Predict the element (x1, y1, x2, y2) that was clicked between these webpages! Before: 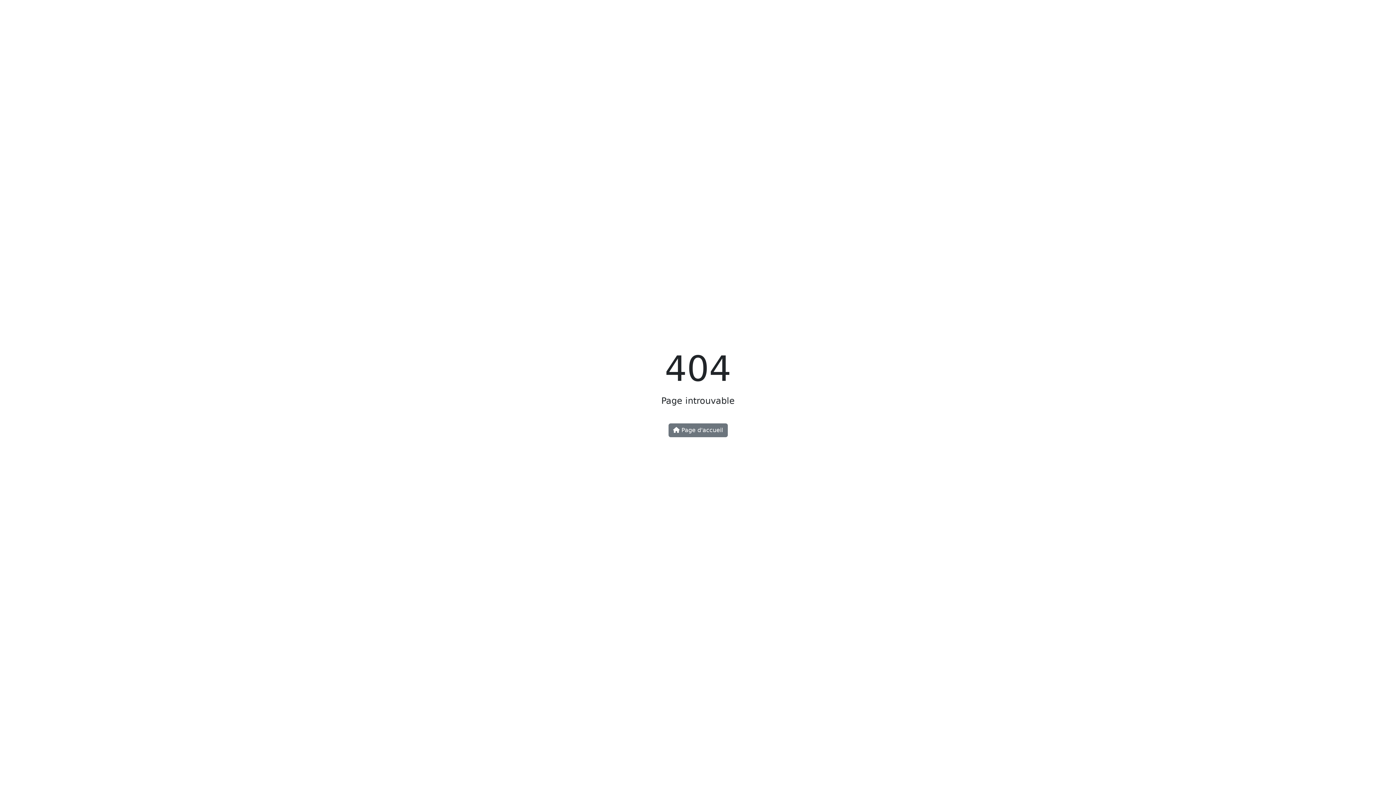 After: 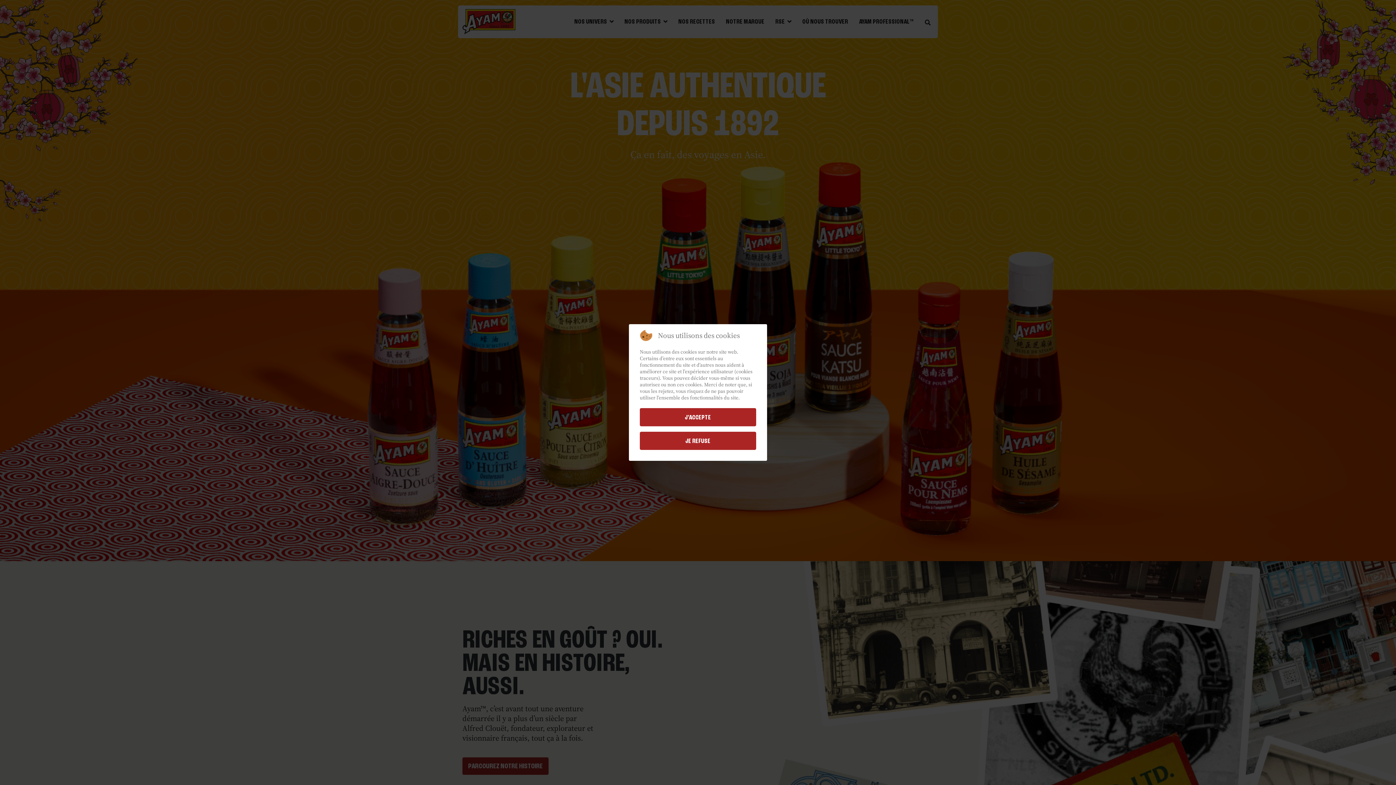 Action: label:  Page d'accueil bbox: (668, 423, 727, 437)